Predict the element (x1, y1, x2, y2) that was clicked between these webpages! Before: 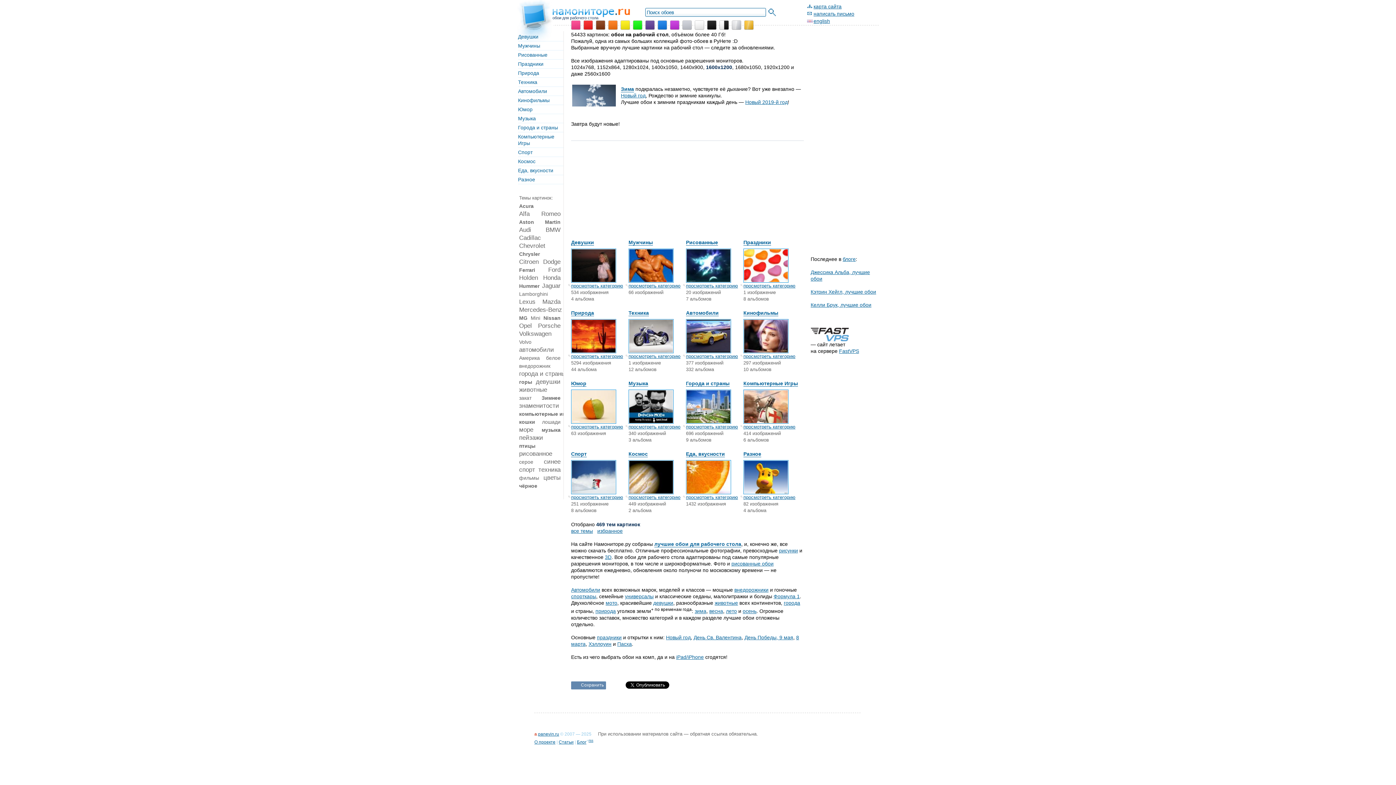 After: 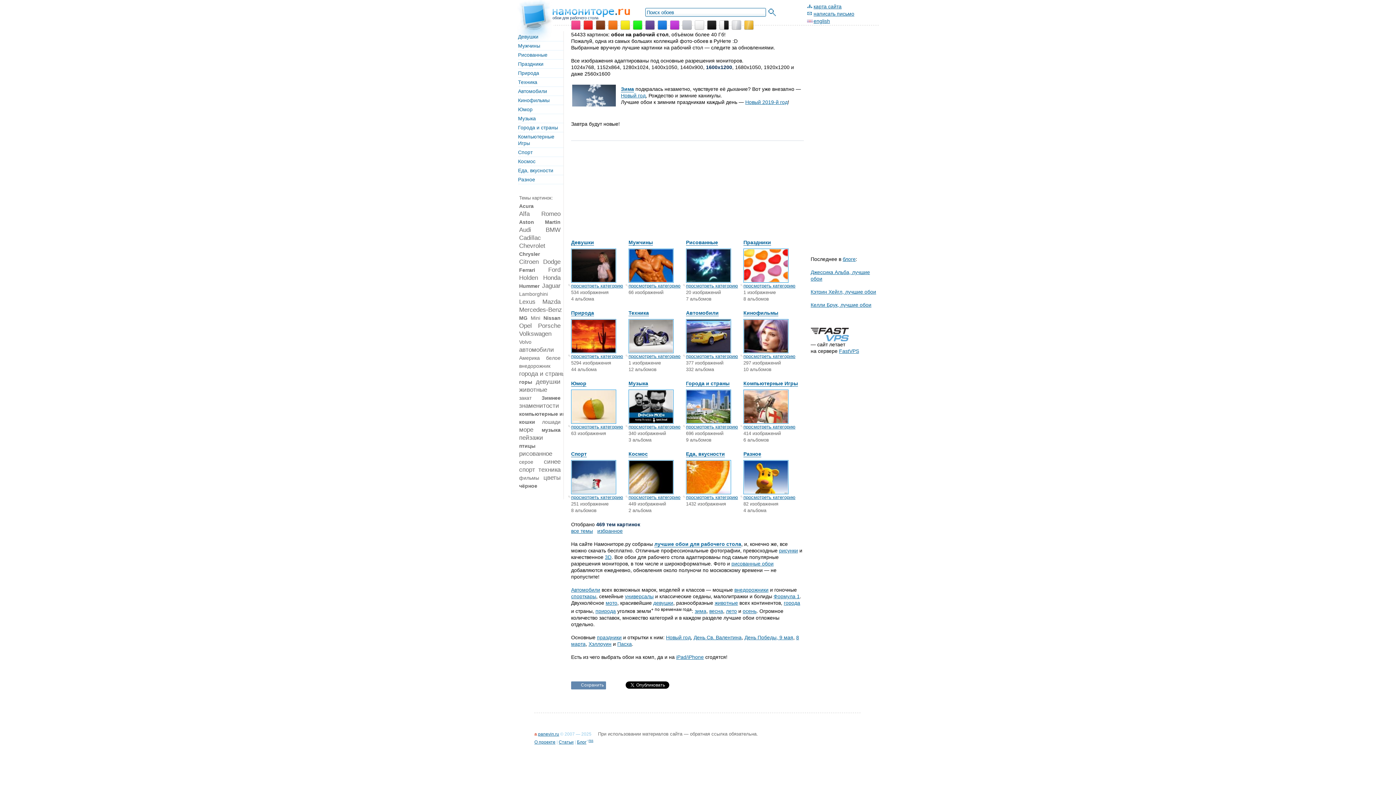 Action: bbox: (518, 50, 563, 59) label: Рисованные